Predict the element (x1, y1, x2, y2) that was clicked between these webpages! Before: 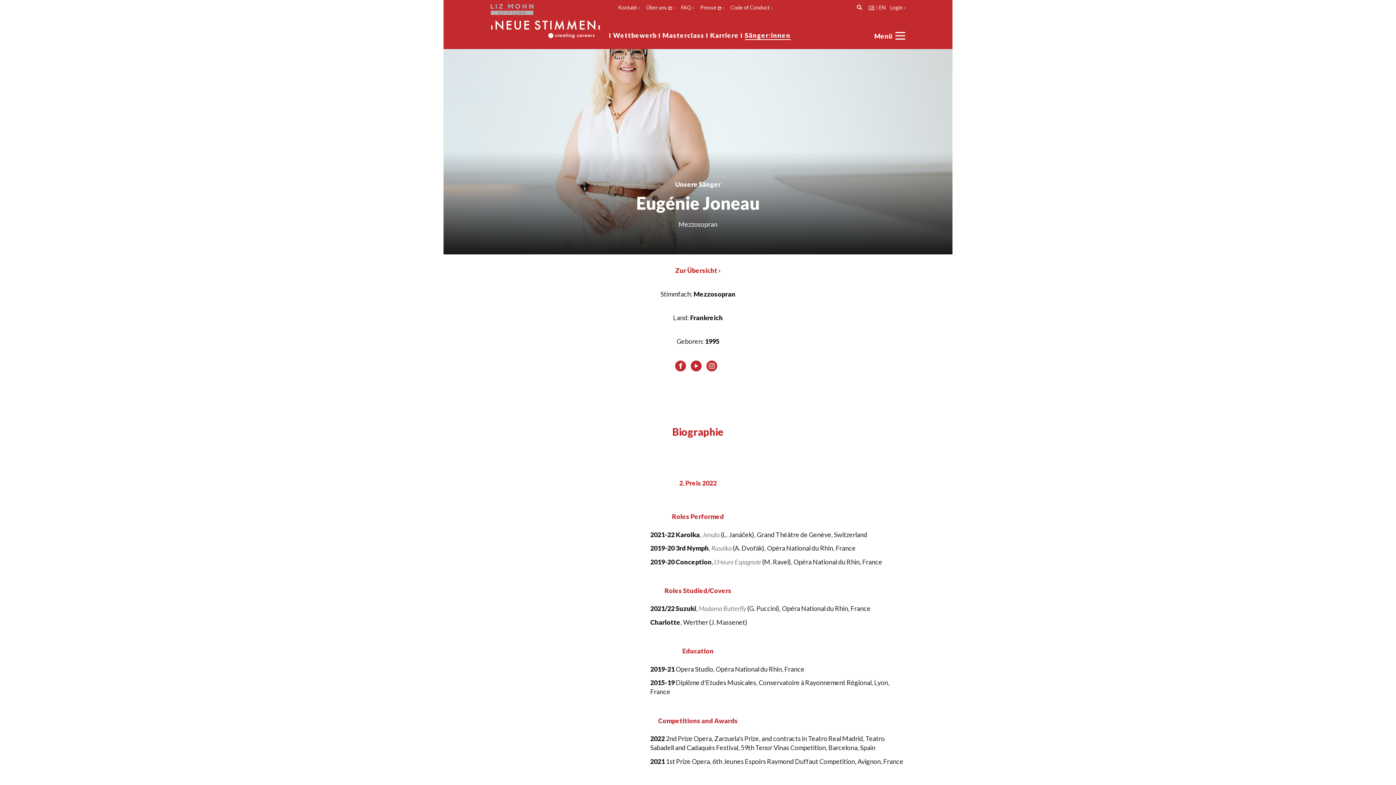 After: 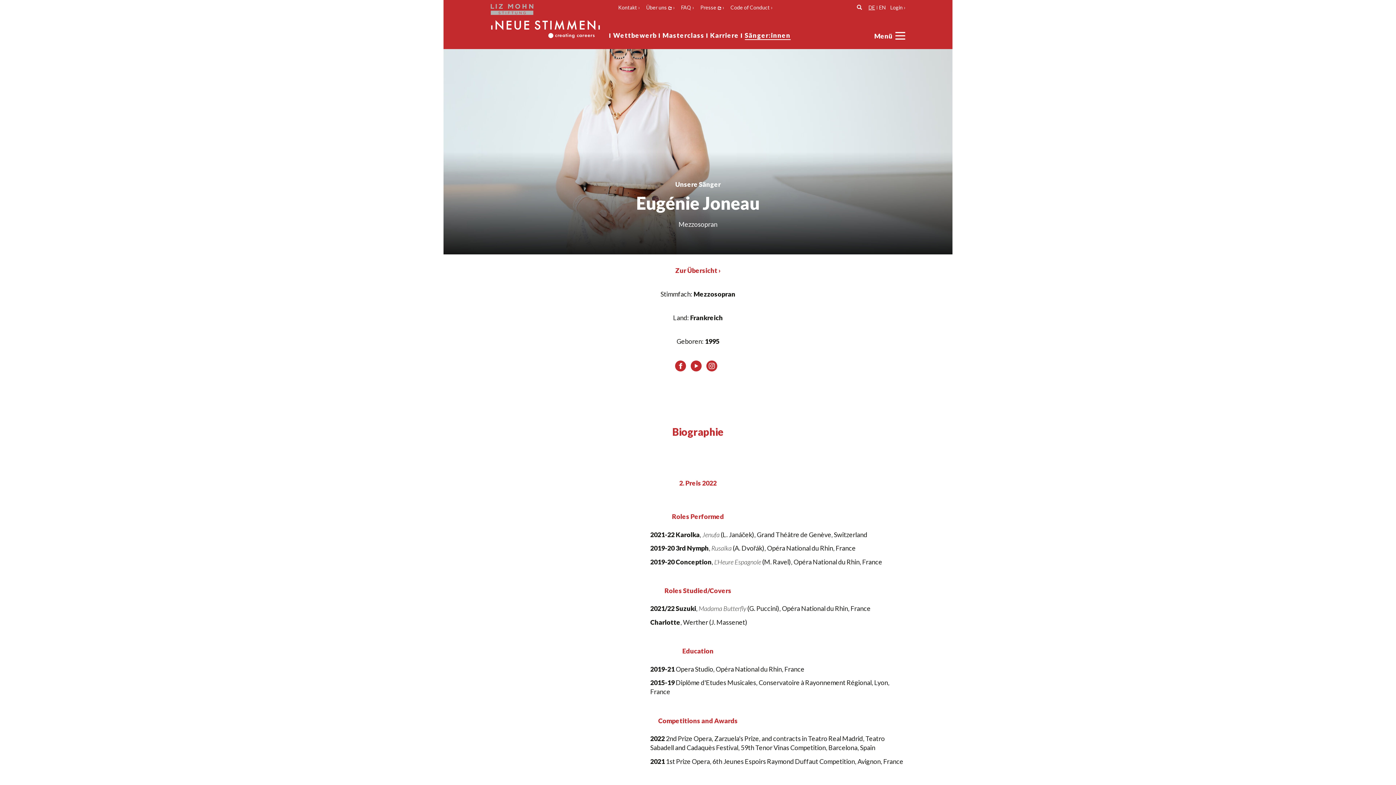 Action: bbox: (171, 18, 183, 32)